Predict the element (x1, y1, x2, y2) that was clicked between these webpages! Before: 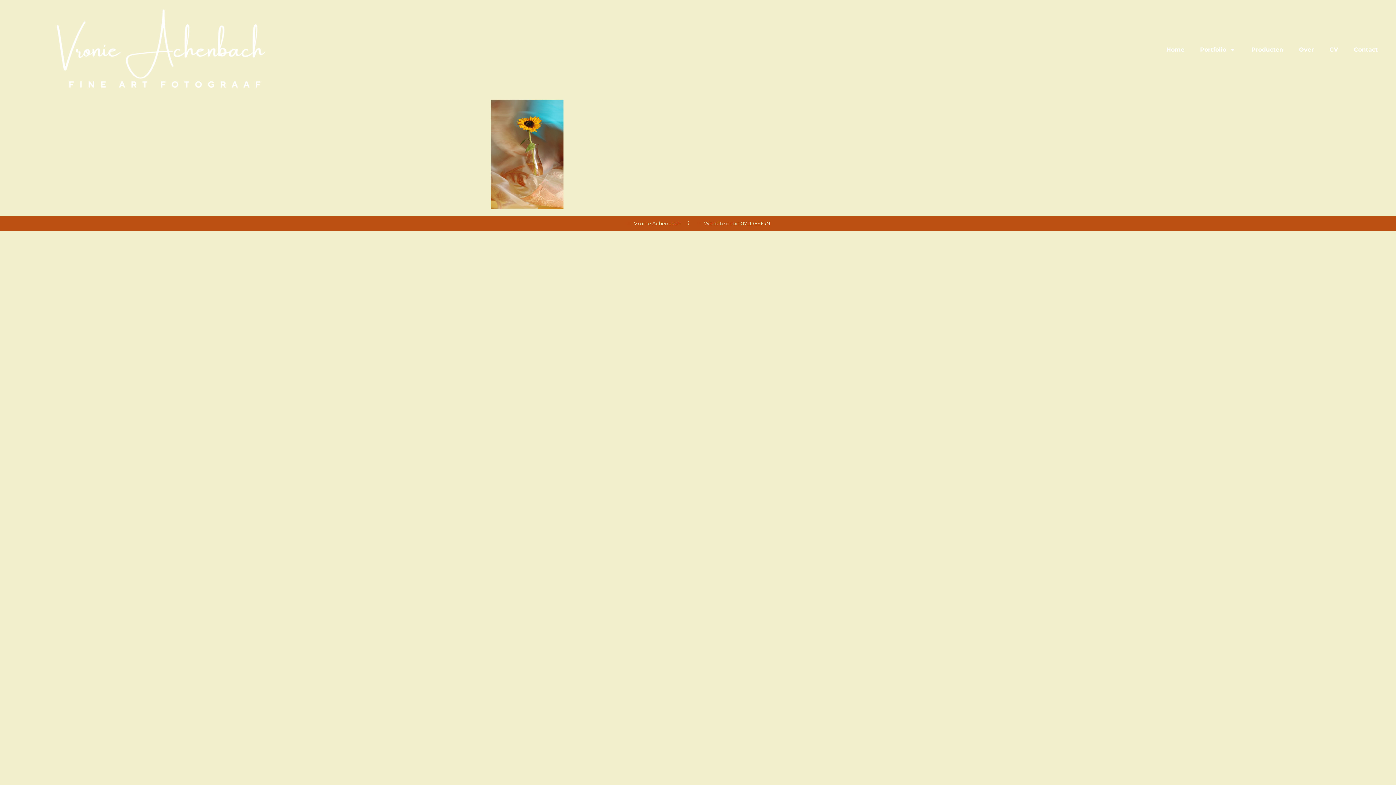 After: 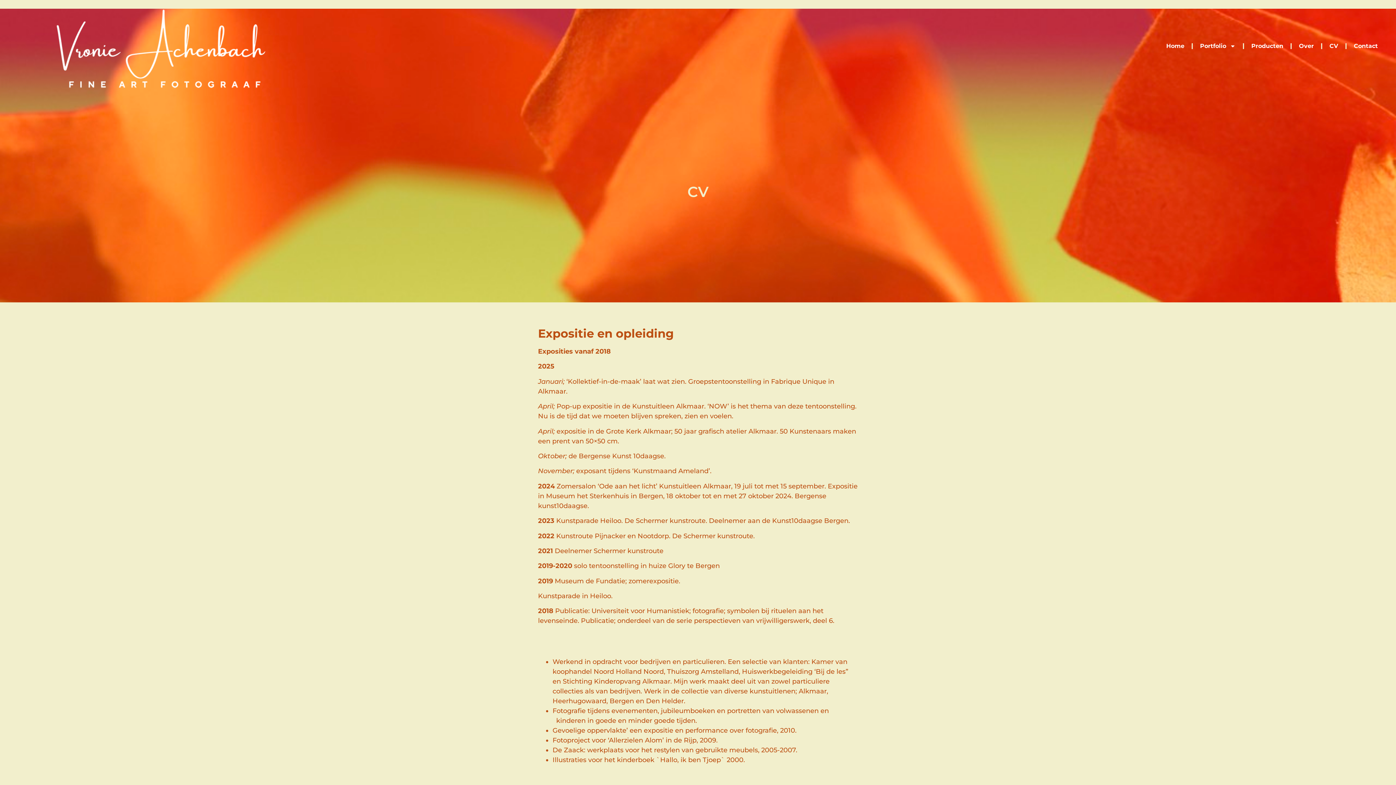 Action: bbox: (1322, 41, 1345, 58) label: CV